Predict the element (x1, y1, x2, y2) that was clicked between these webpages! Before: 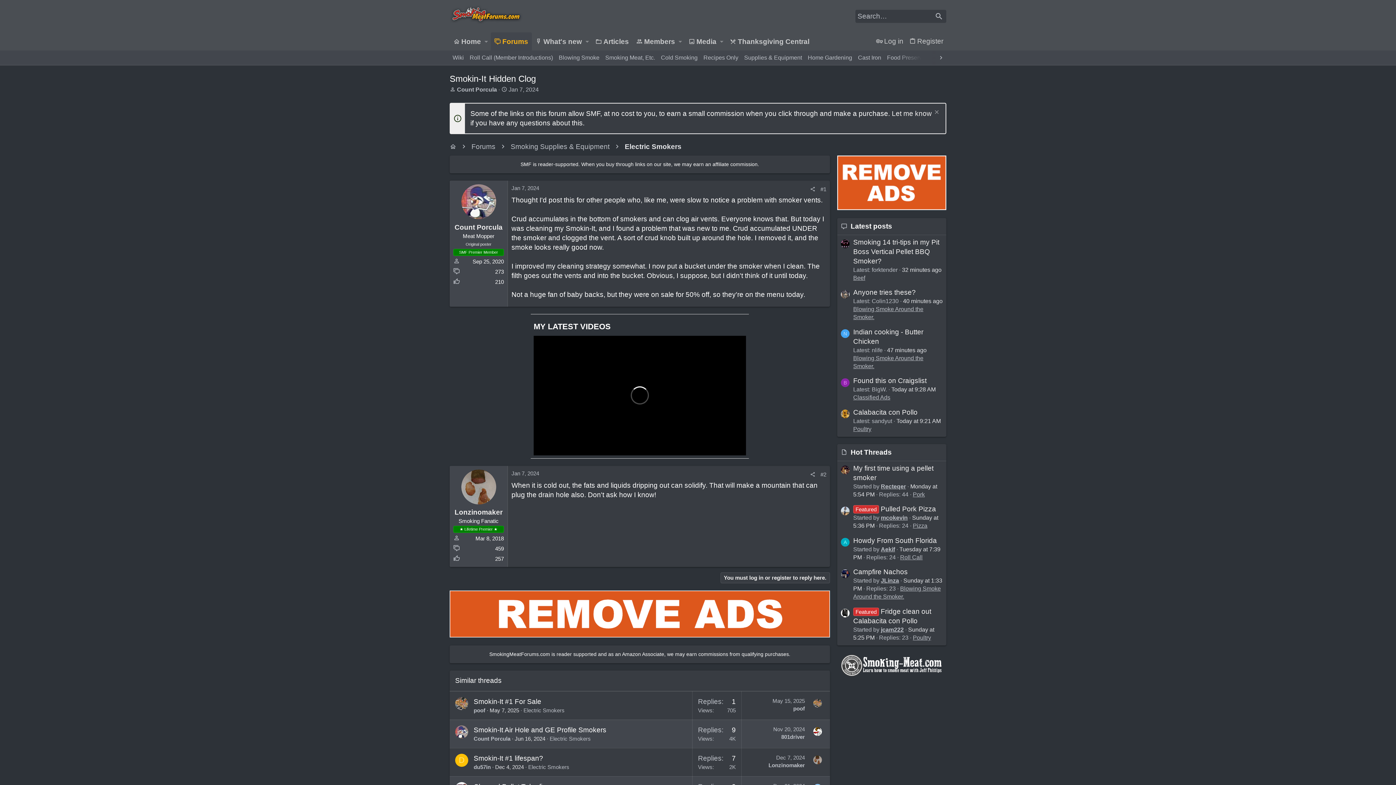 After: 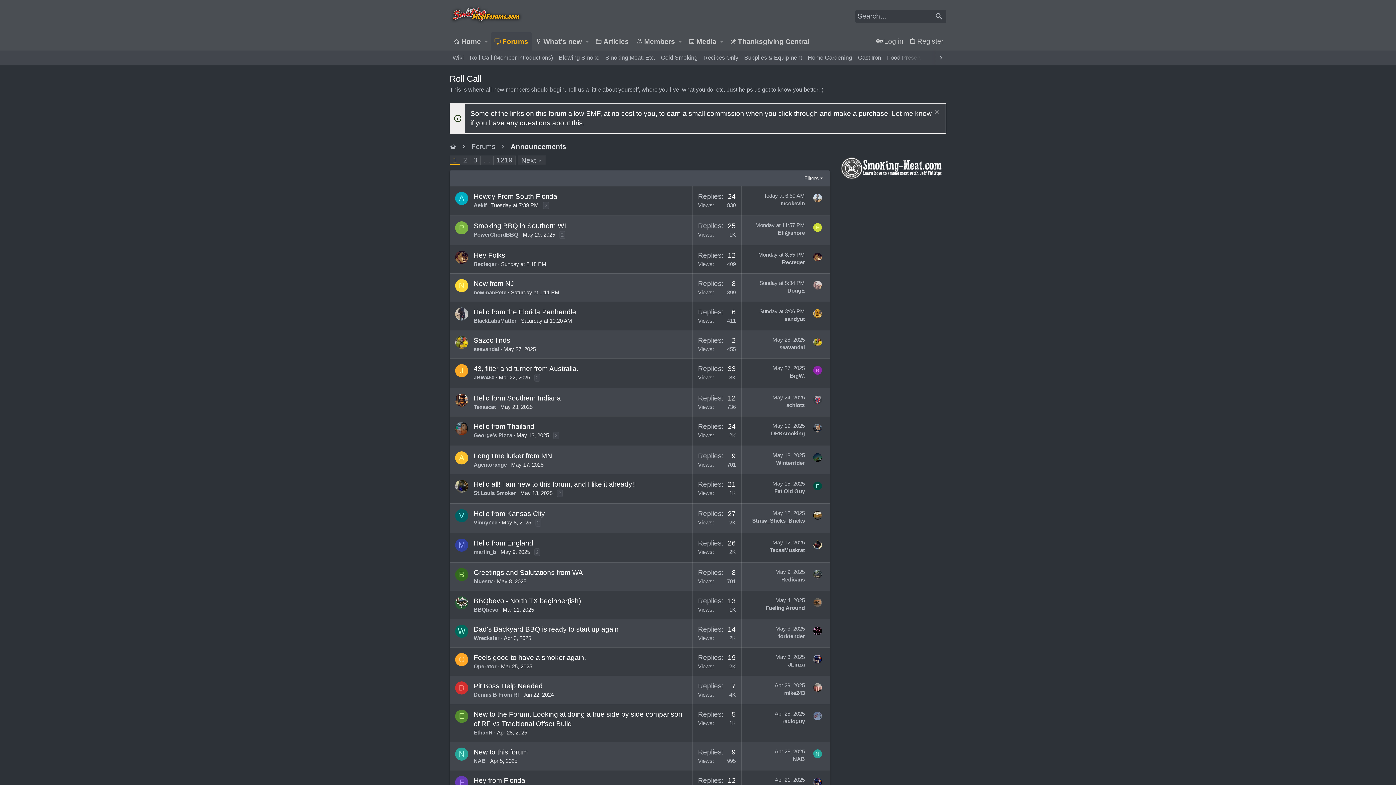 Action: bbox: (466, 53, 556, 62) label: Roll Call (Member Introductions)